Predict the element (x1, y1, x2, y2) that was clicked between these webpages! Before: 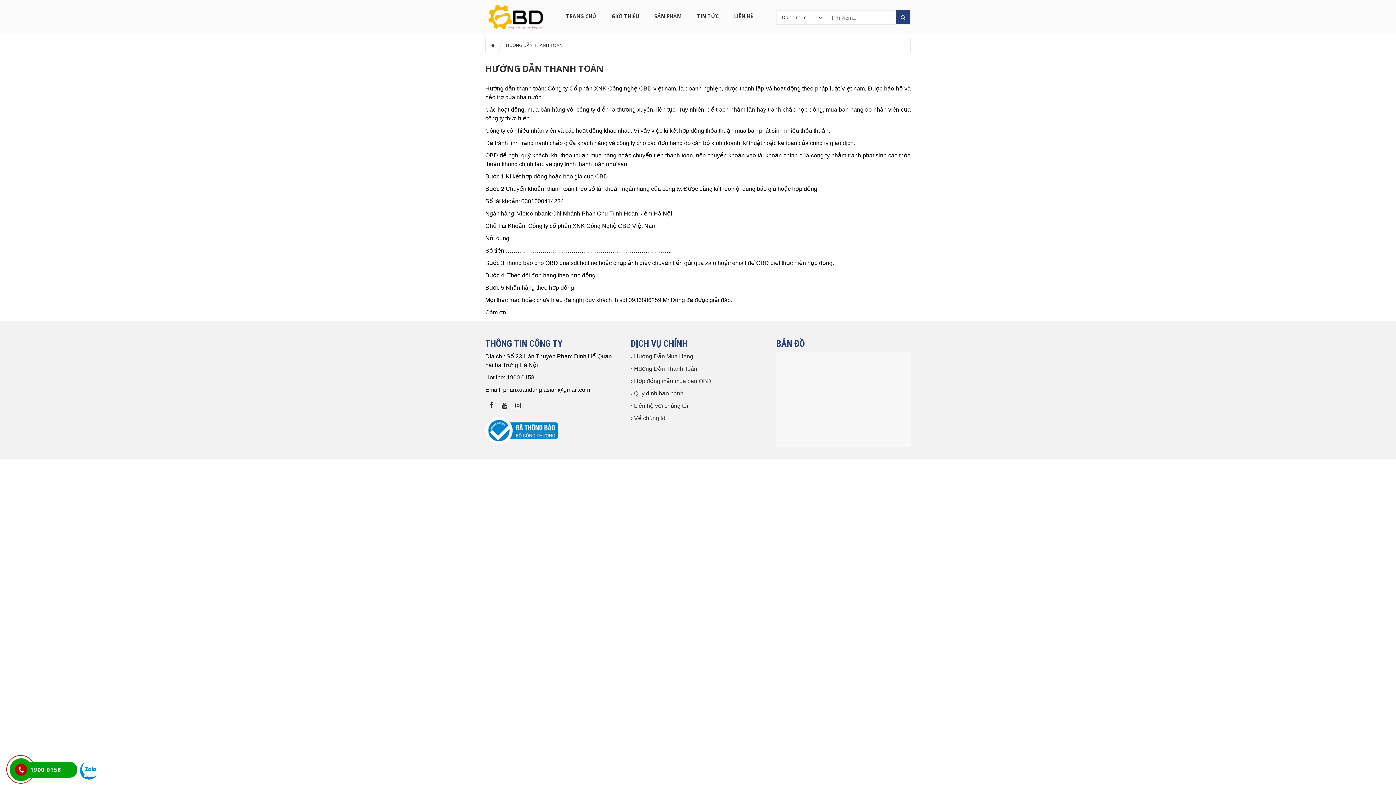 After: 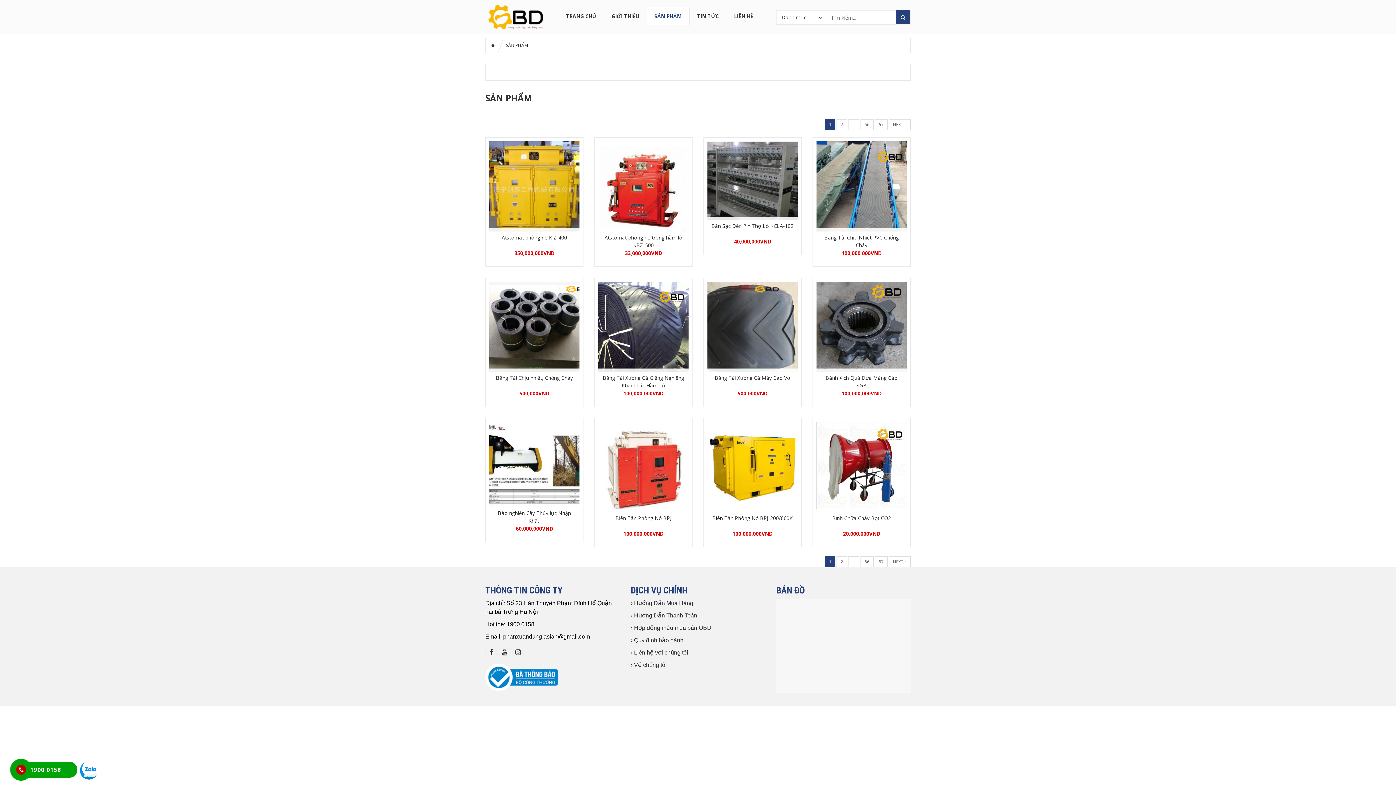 Action: bbox: (647, 11, 689, 21) label: SẢN PHẨM